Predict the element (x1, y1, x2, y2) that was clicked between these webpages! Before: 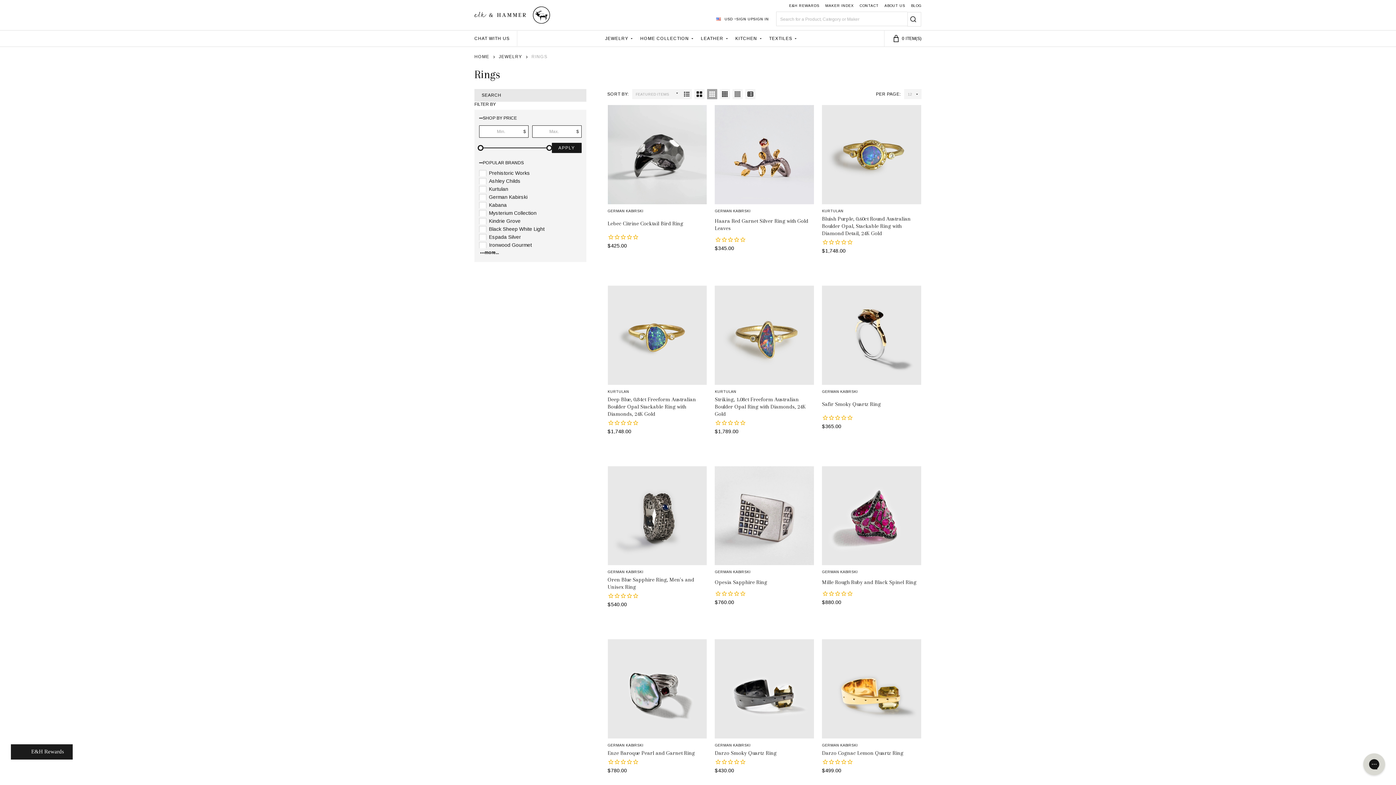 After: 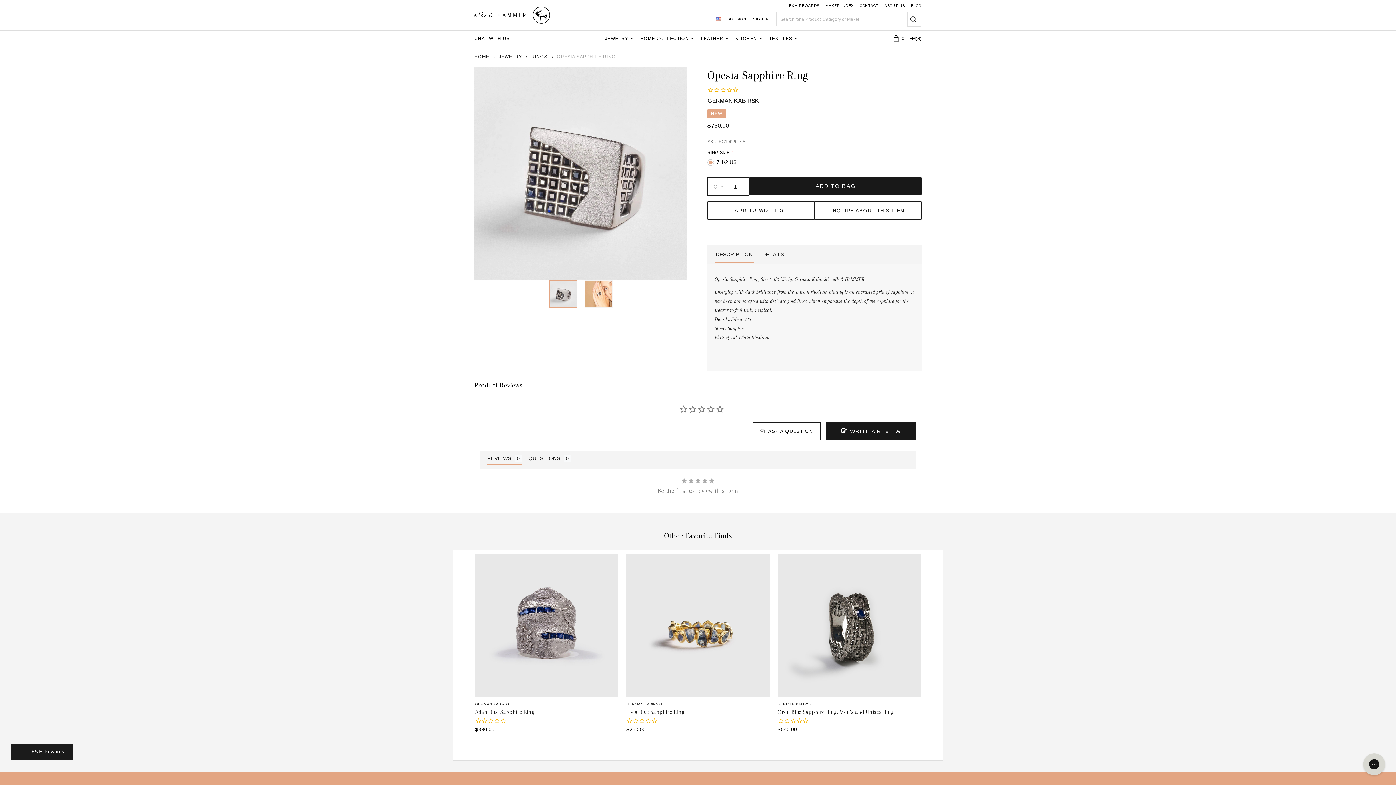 Action: label: Opesia Sapphire Ring, $760.00

 bbox: (715, 579, 767, 585)